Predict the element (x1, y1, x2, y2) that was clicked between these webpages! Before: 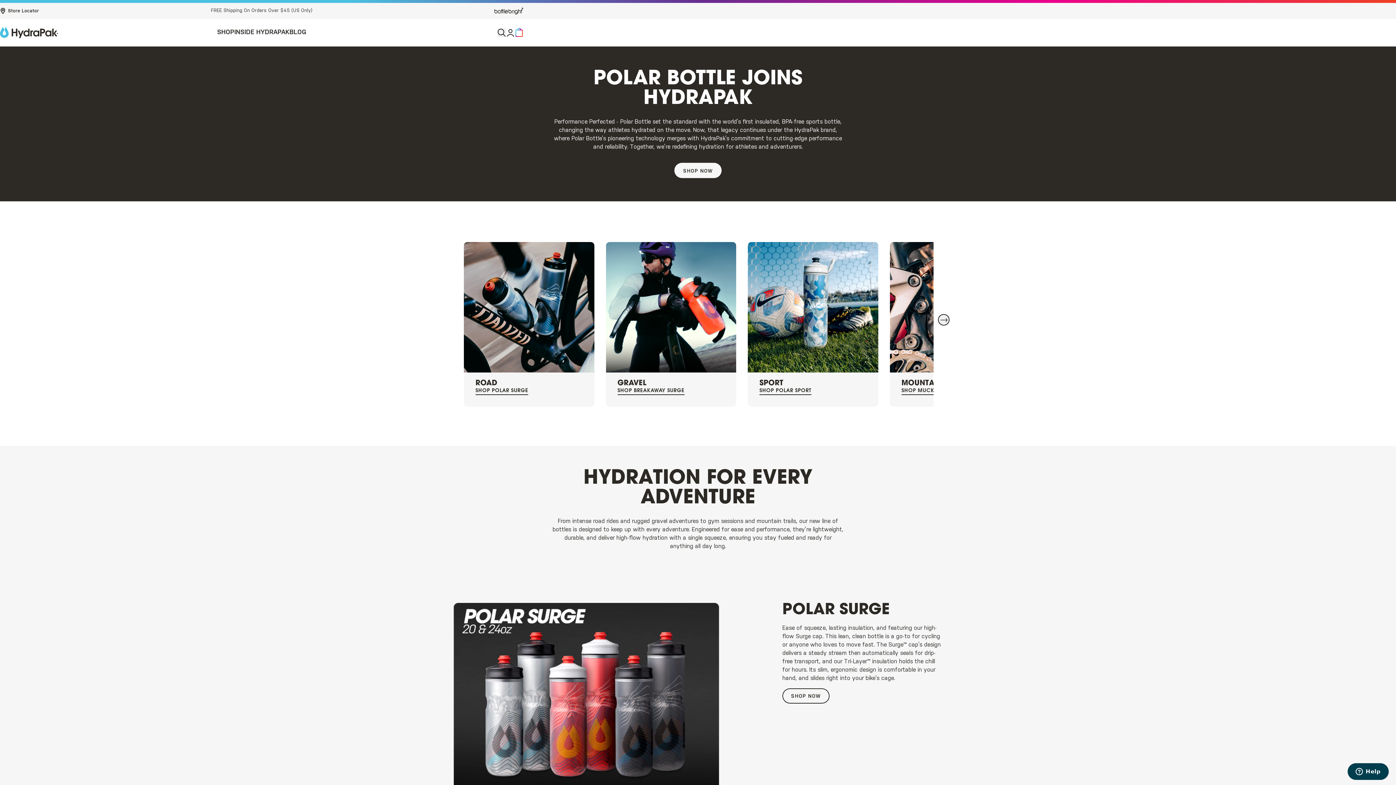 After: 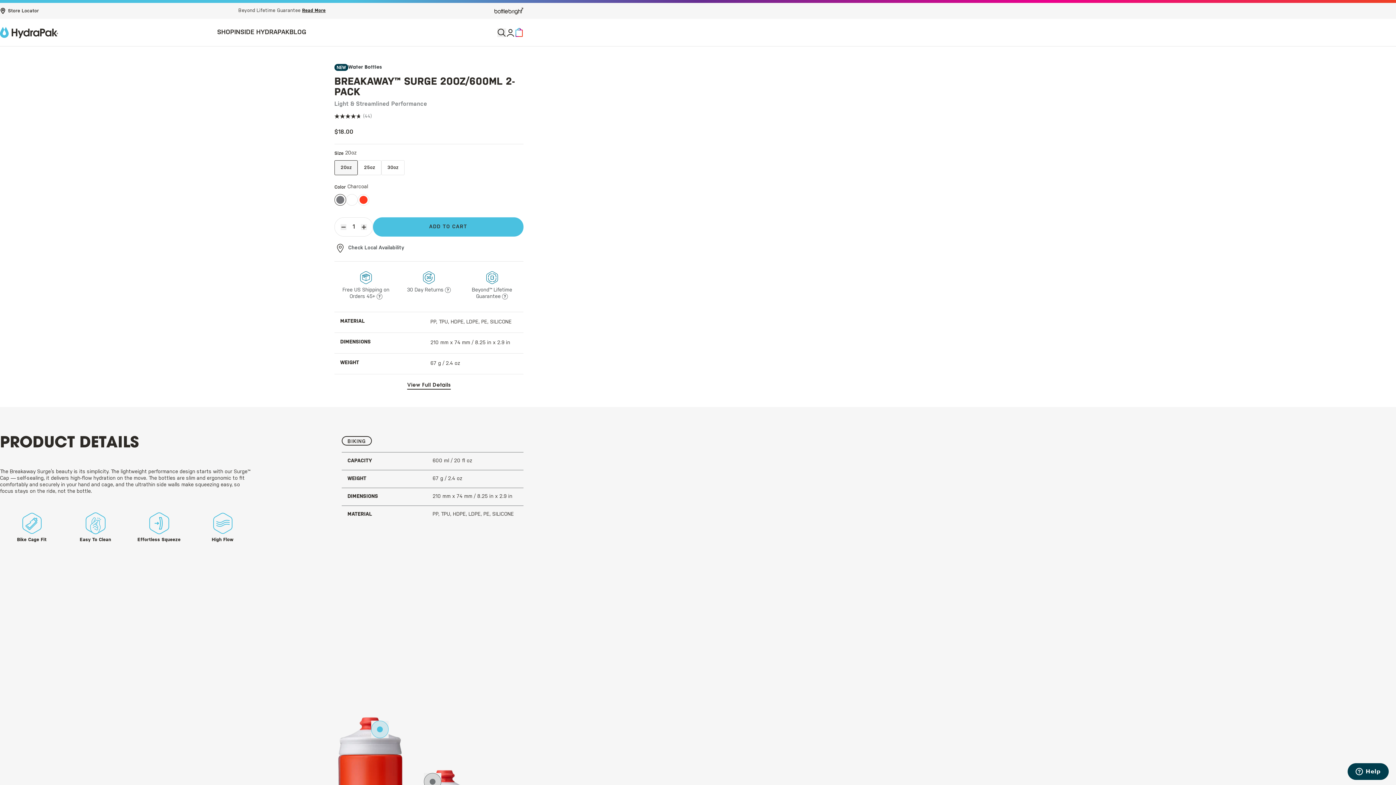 Action: bbox: (617, 387, 684, 395) label: SHOP BREAKAWAY SURGE